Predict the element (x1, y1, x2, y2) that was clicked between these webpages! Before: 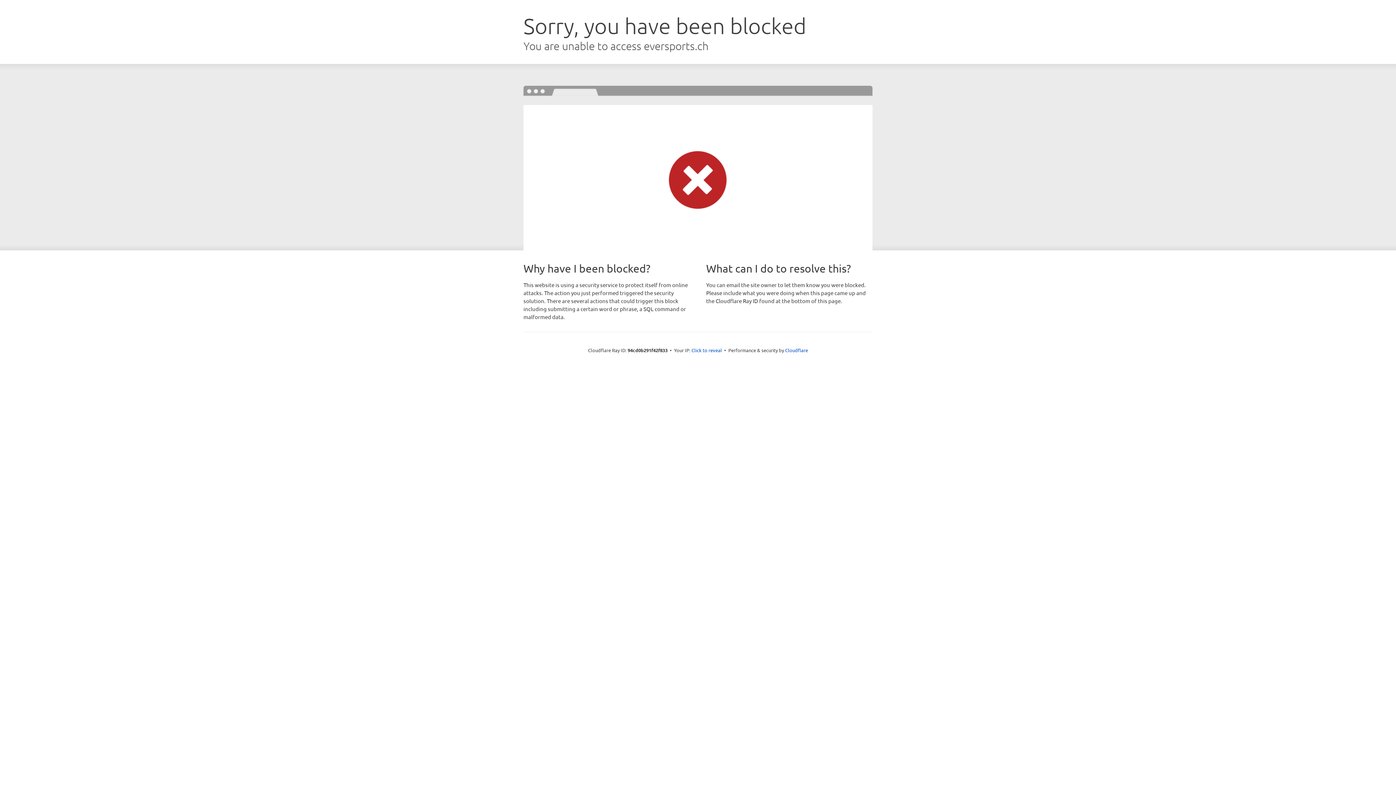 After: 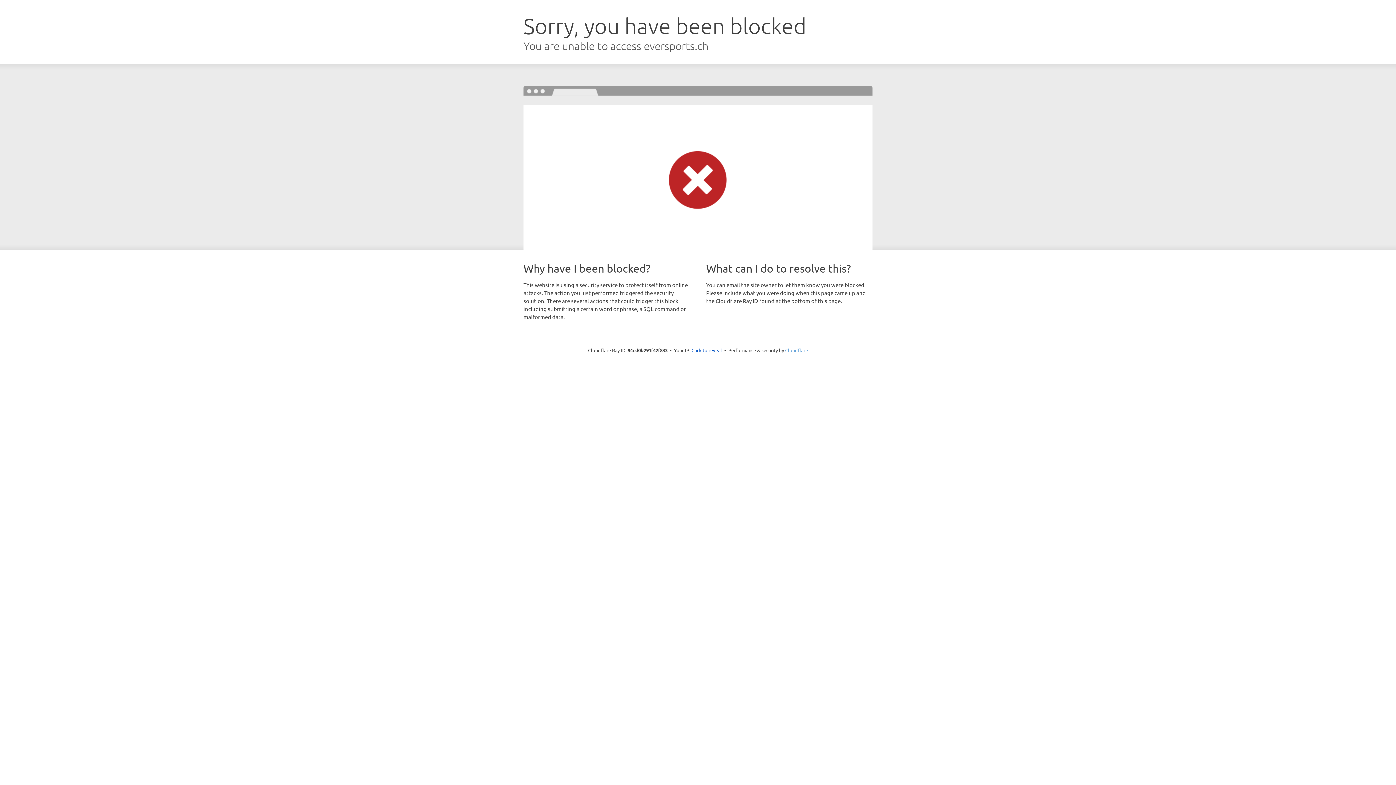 Action: bbox: (785, 347, 808, 353) label: Cloudflare